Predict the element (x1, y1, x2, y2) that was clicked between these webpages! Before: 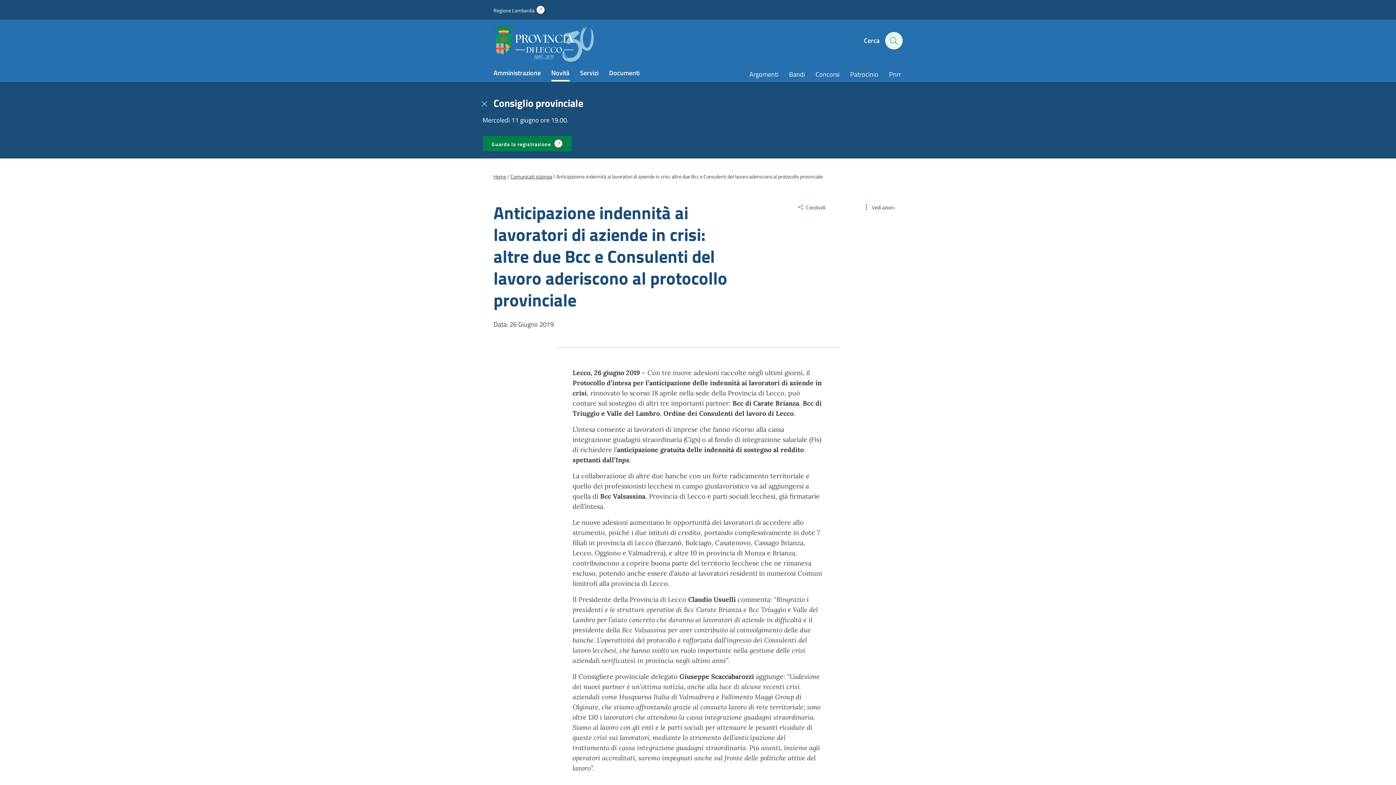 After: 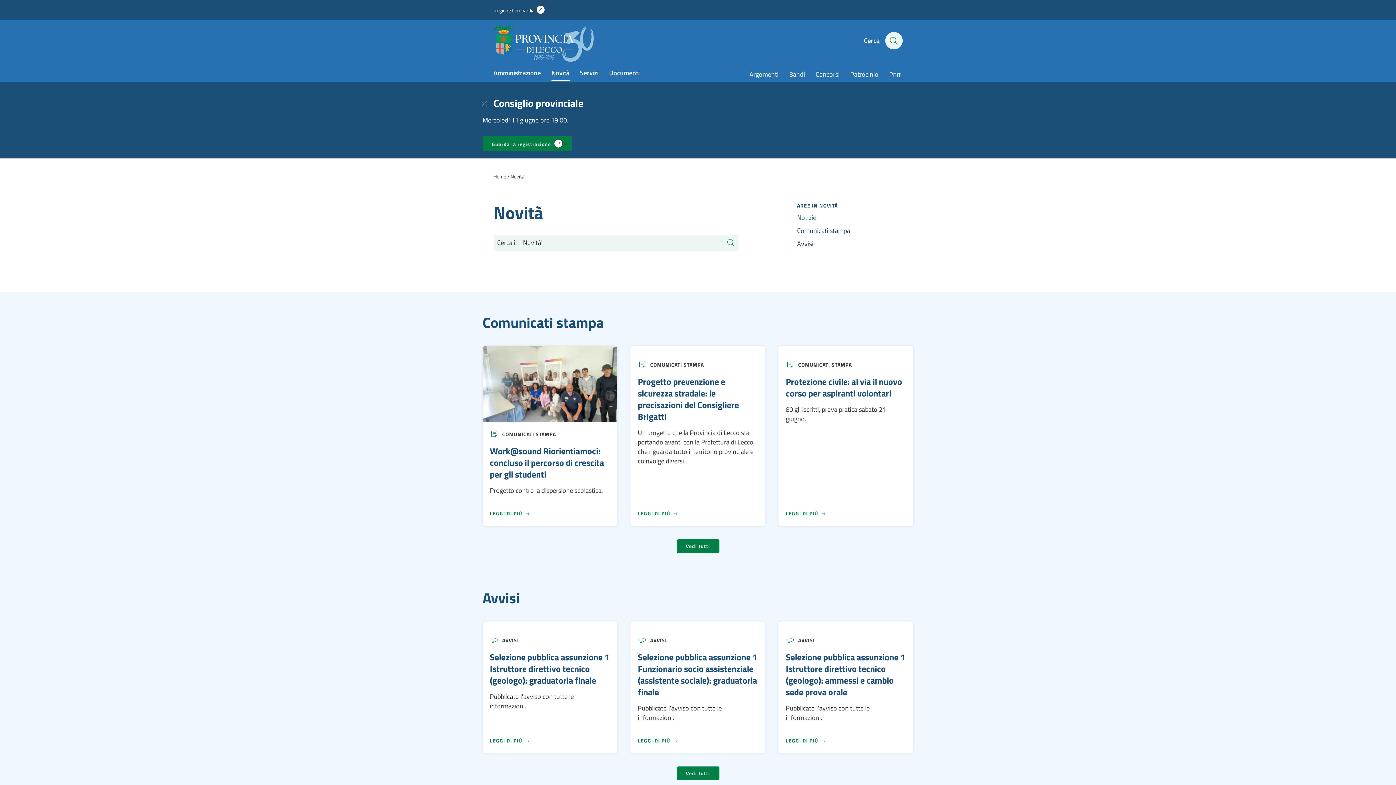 Action: label: Novità bbox: (551, 68, 569, 77)